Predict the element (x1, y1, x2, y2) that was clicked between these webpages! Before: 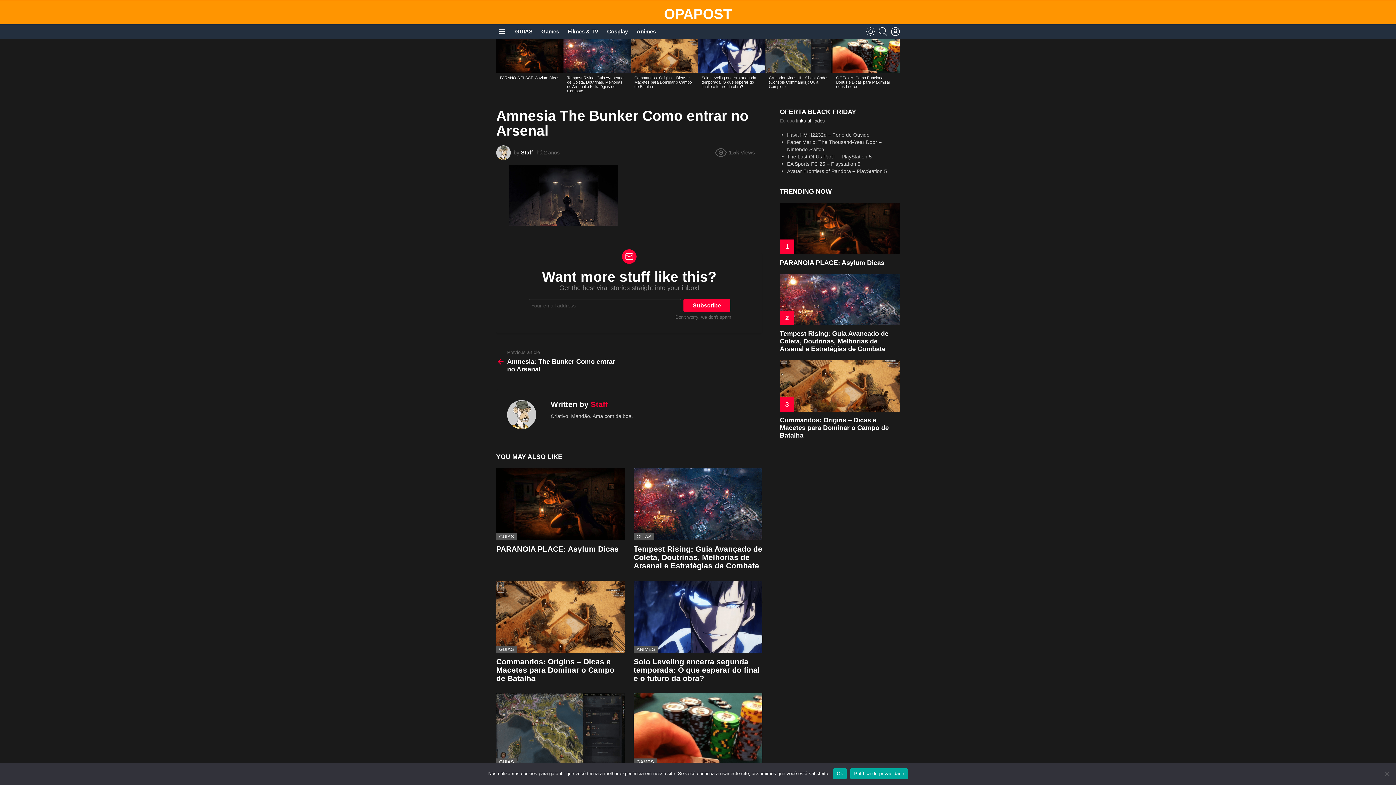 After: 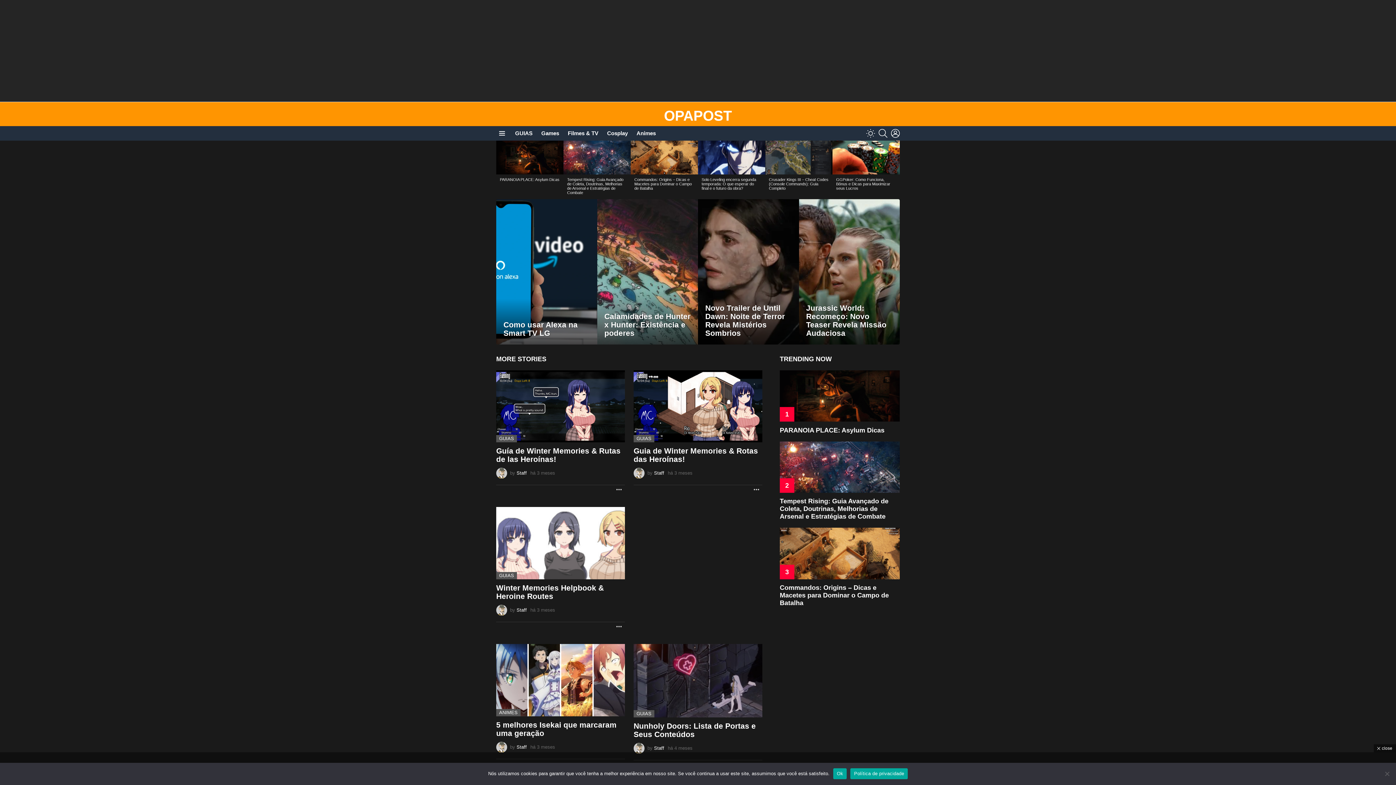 Action: bbox: (521, 149, 533, 155) label: Staff